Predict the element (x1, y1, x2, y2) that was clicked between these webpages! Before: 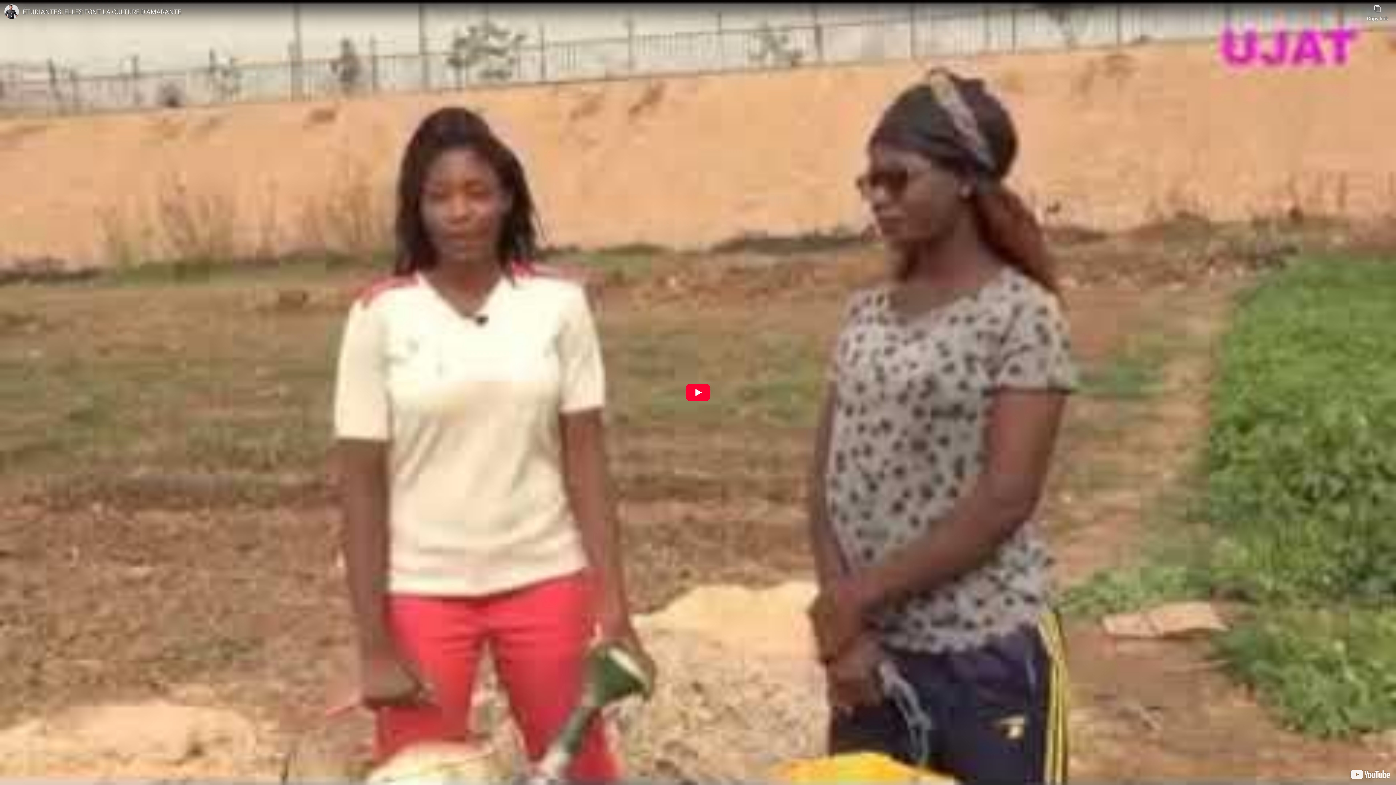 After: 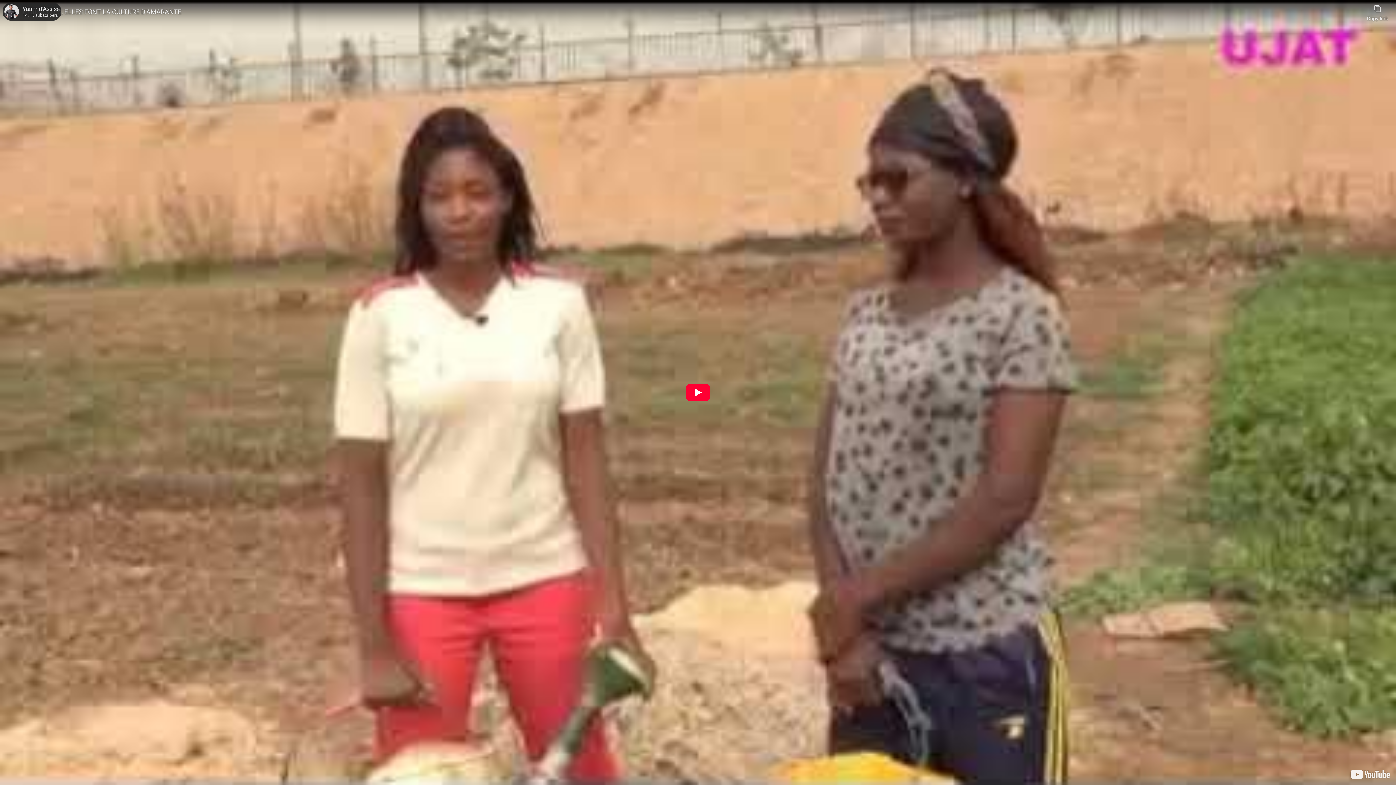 Action: label: Photo image of Yaam d'Assise bbox: (4, 4, 18, 18)